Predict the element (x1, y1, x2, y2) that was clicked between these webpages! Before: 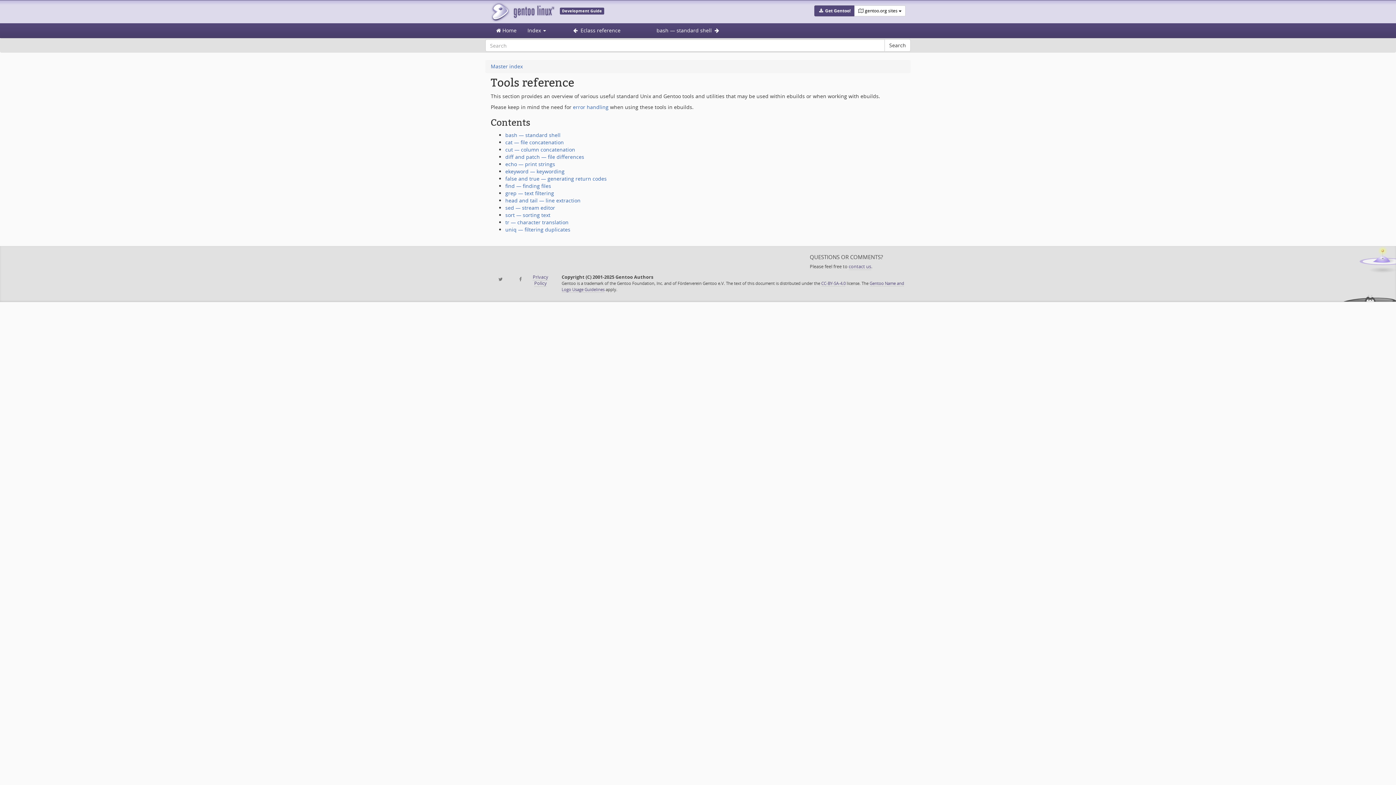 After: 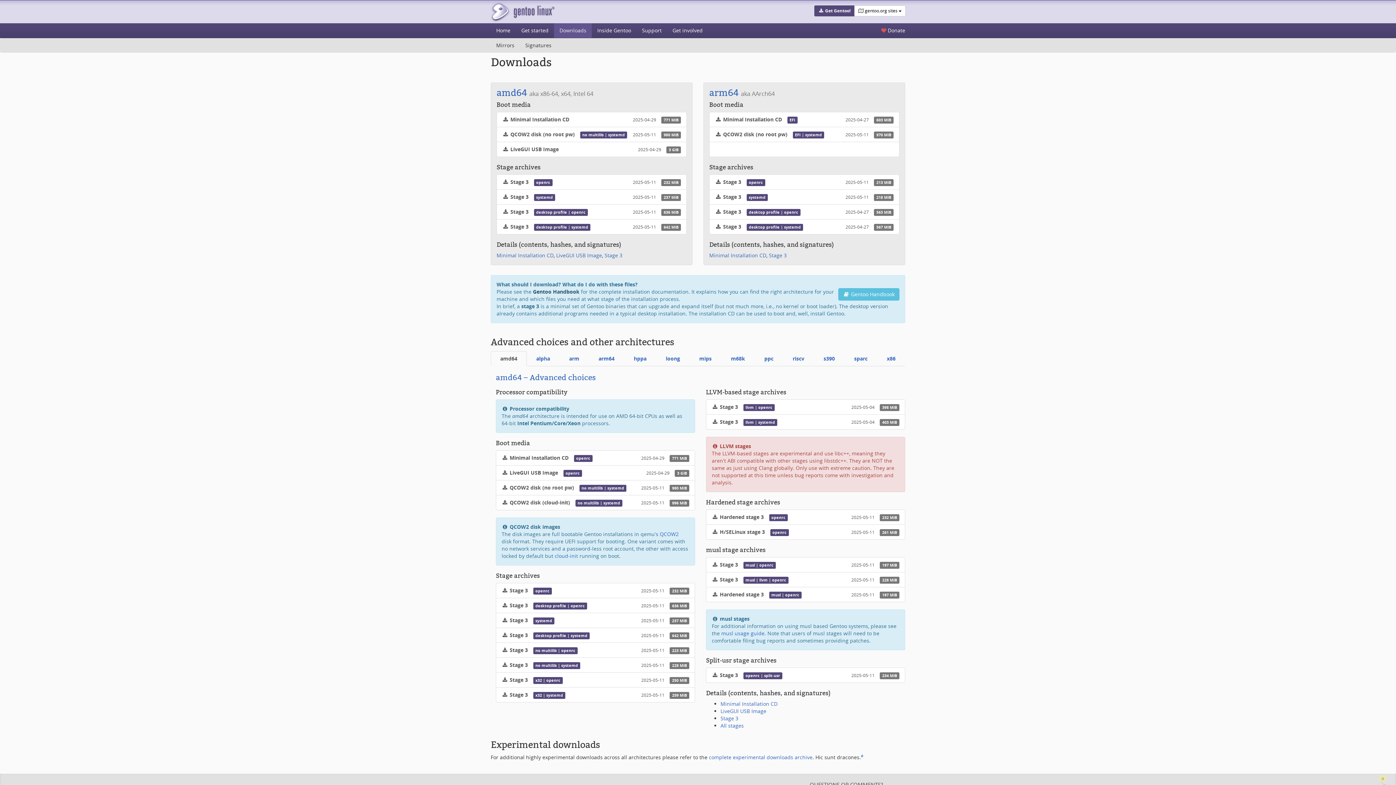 Action: bbox: (814, 5, 854, 16) label:  Get Gentoo!